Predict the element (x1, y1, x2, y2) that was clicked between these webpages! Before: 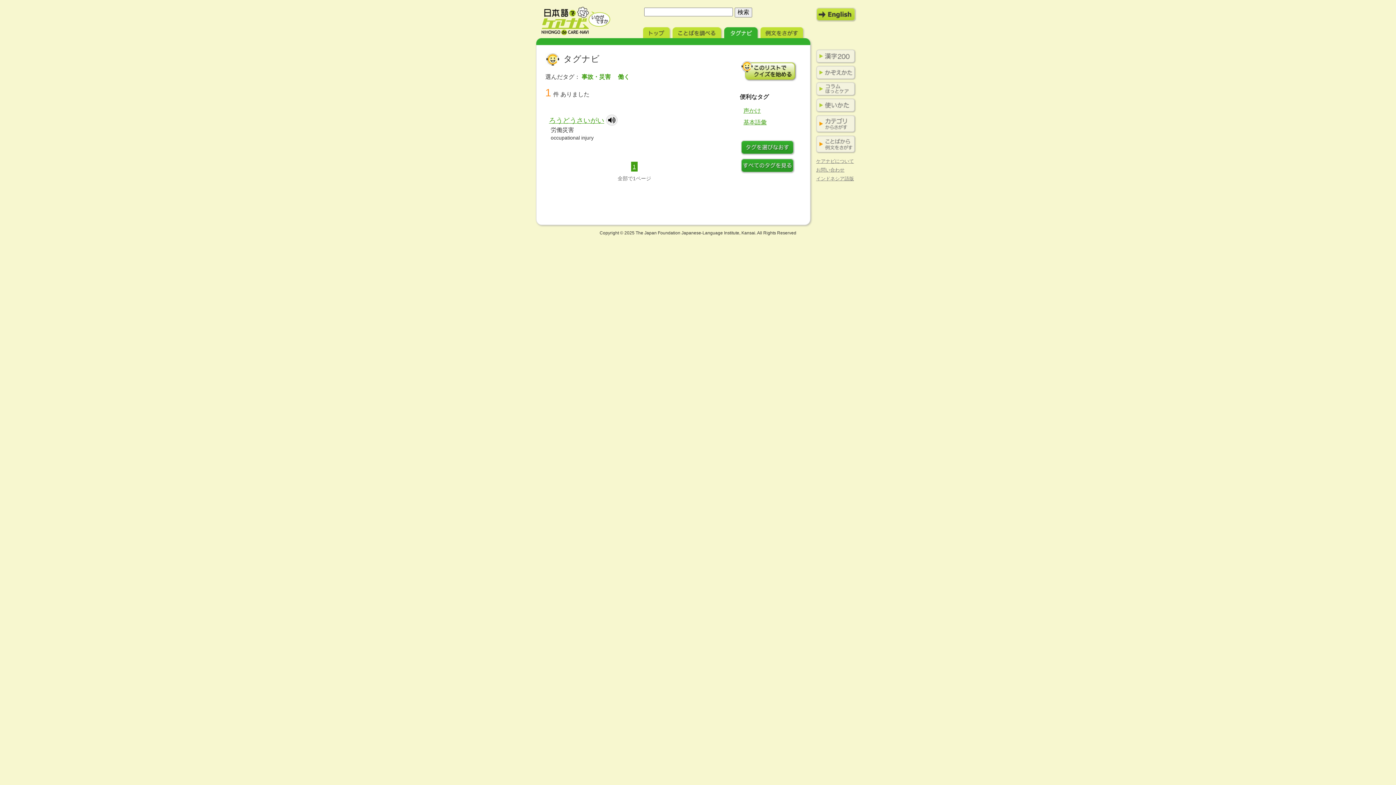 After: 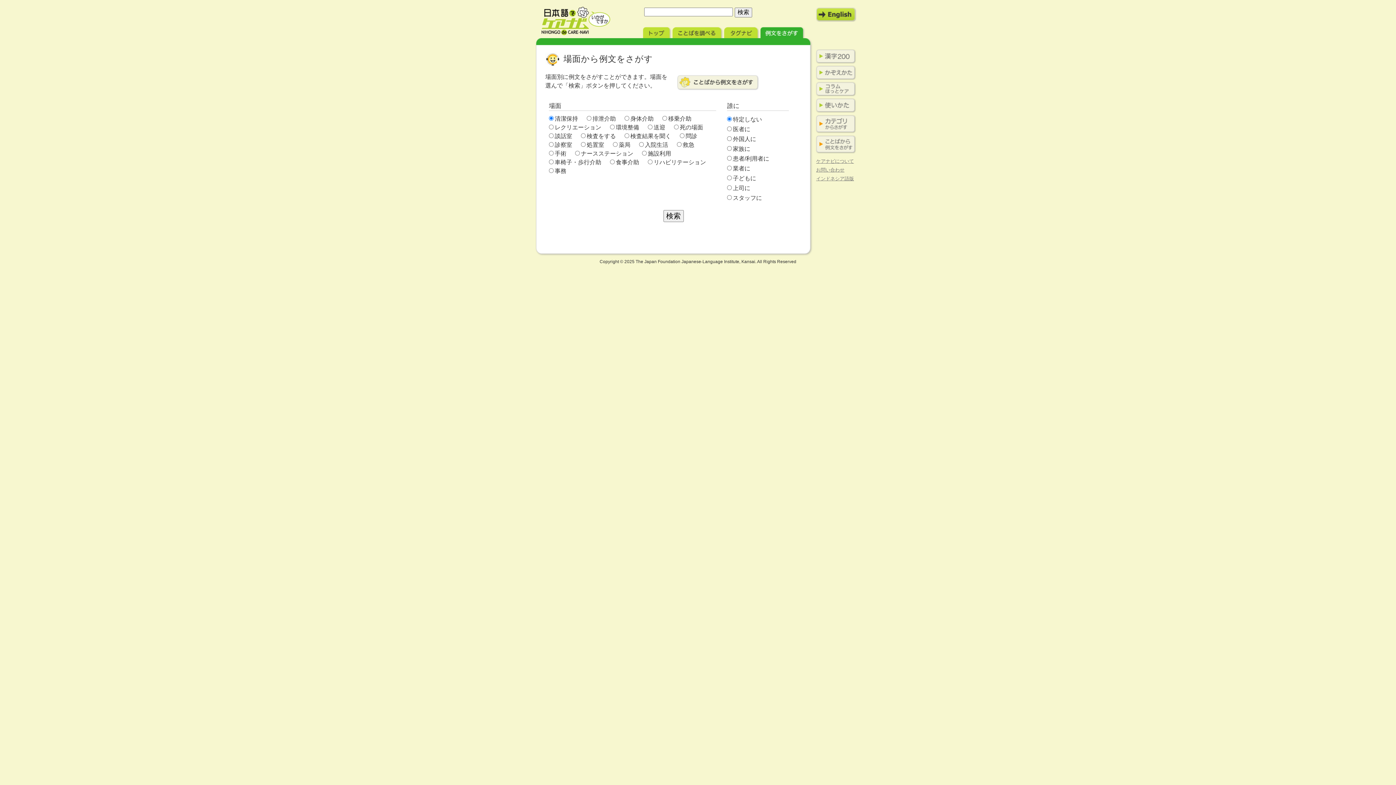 Action: label: 例文をさがす bbox: (760, 25, 805, 38)